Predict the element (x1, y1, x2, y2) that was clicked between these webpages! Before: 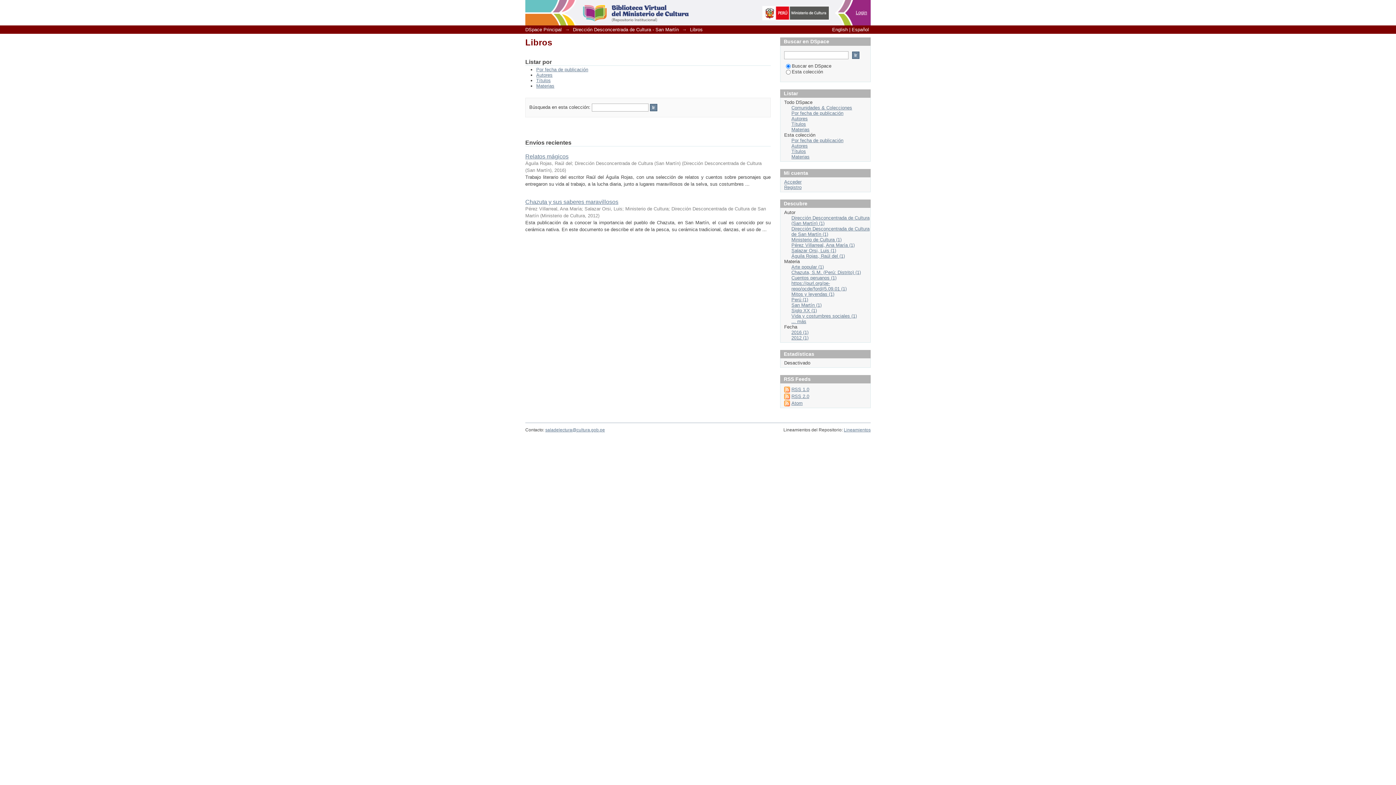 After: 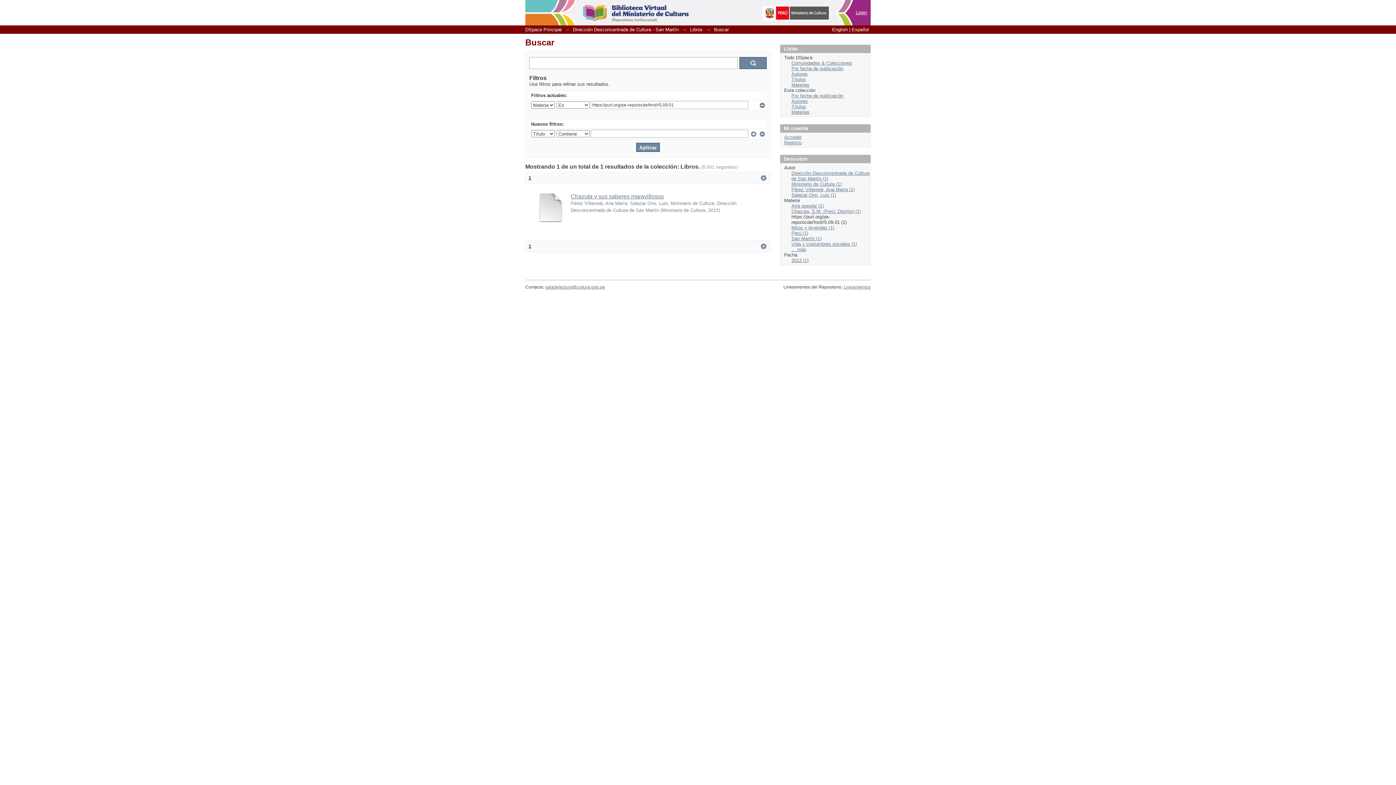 Action: bbox: (791, 280, 846, 291) label: https://purl.org/pe-repo/ocde/ford#5.09.01 (1)